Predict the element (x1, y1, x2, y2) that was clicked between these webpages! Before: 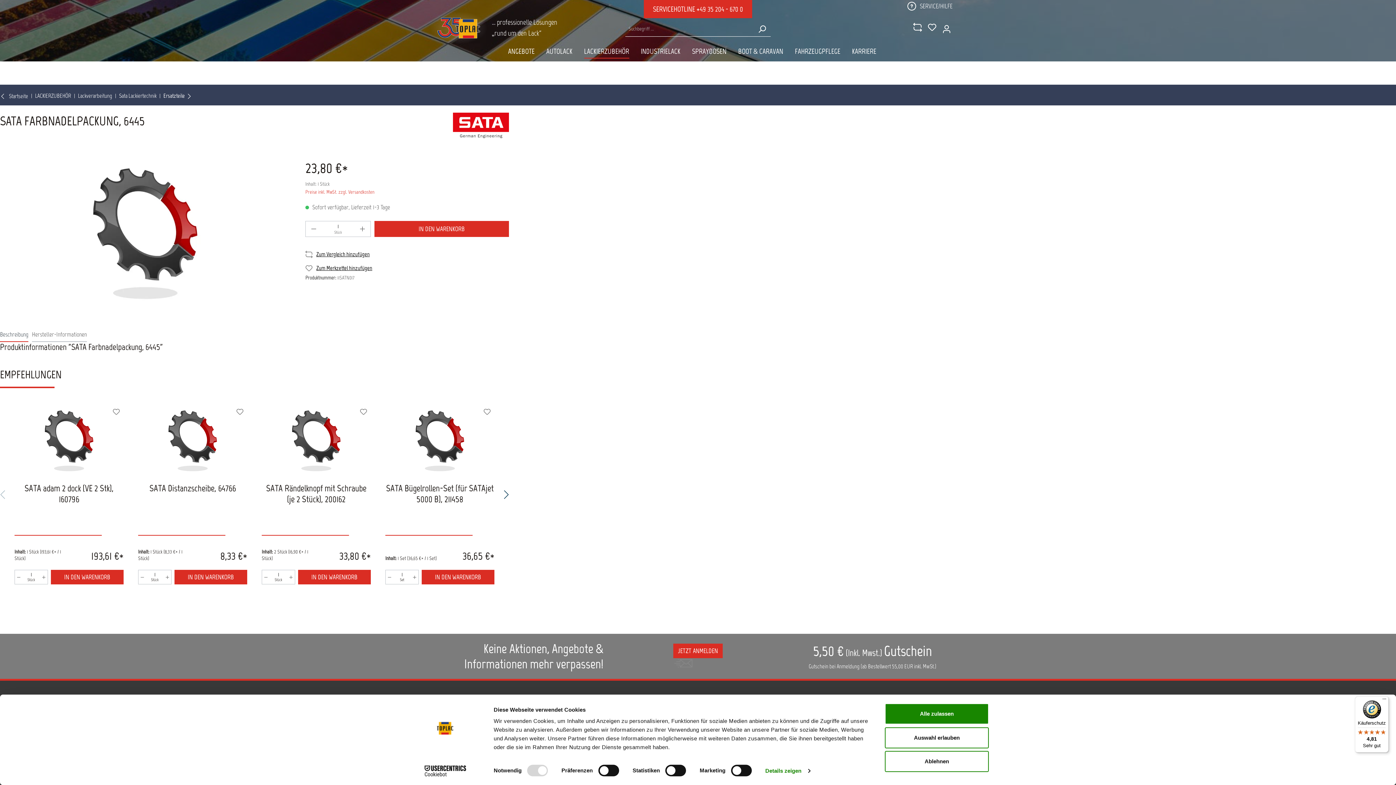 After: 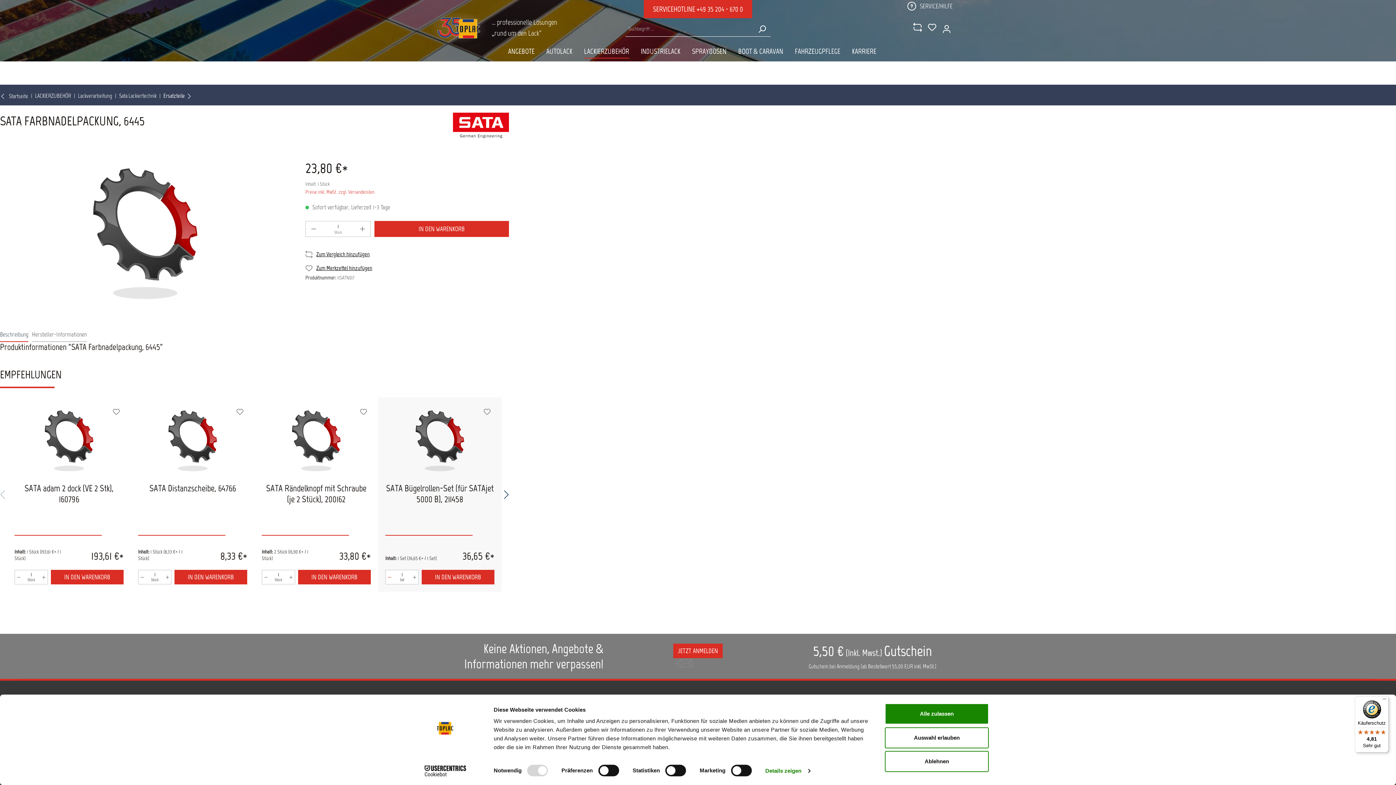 Action: label: - bbox: (385, 570, 393, 584)